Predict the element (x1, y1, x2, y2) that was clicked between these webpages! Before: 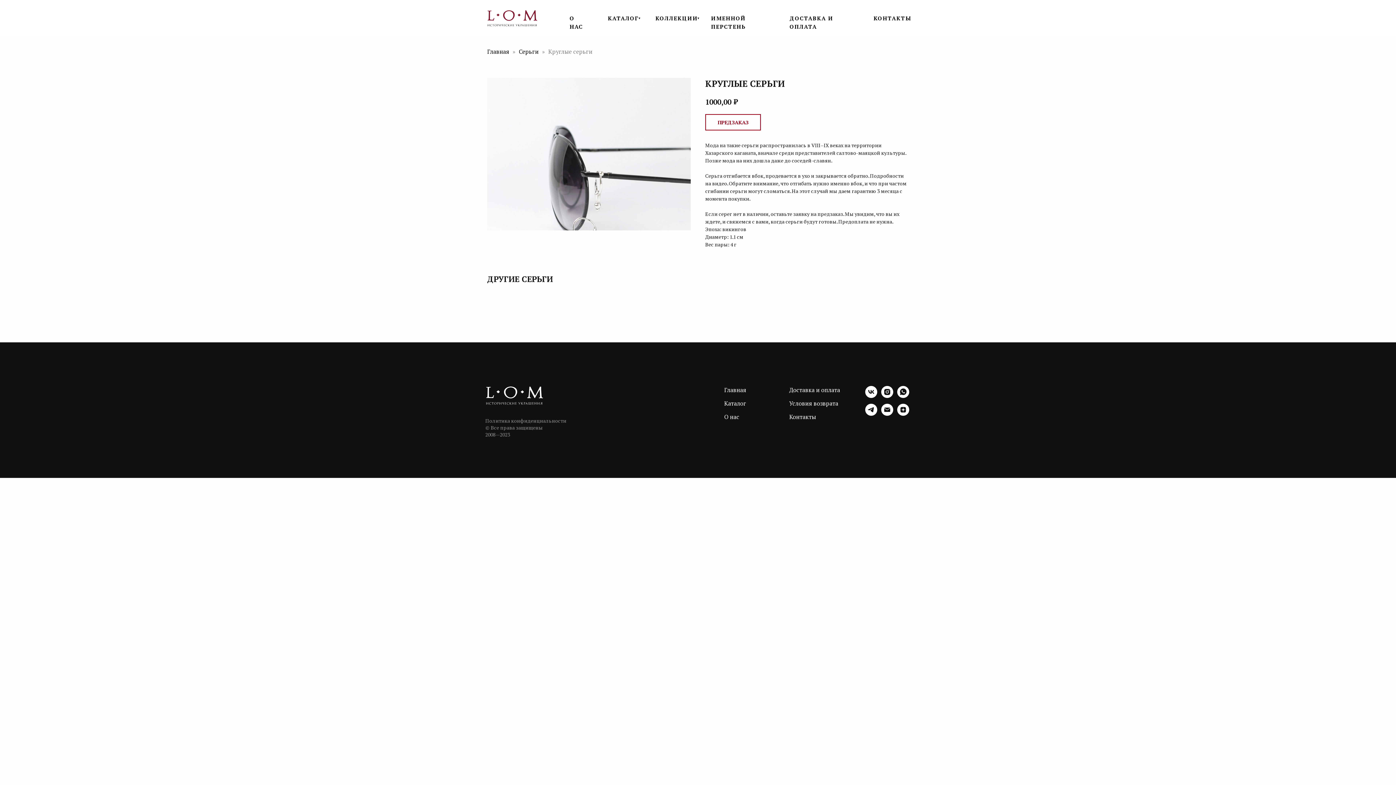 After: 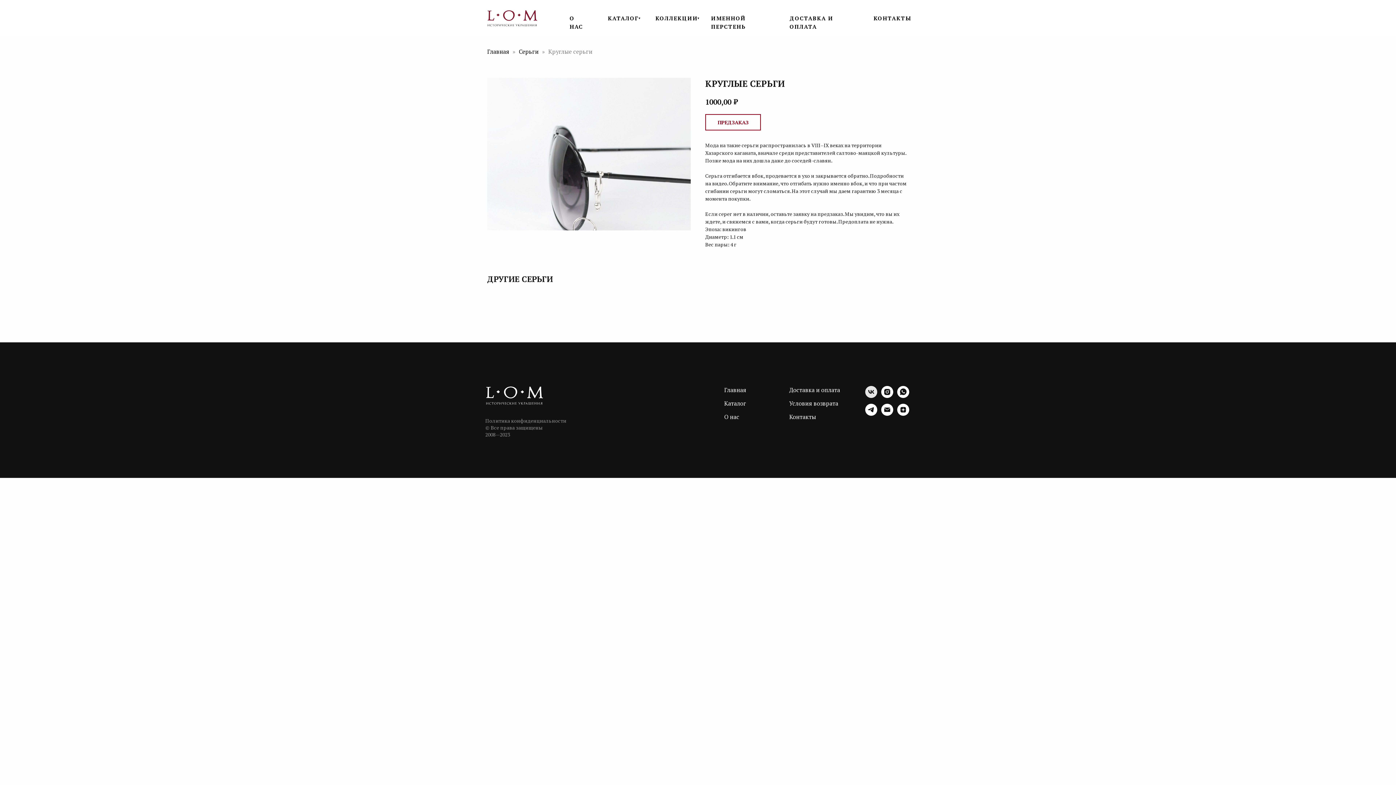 Action: label: vk bbox: (865, 393, 877, 399)